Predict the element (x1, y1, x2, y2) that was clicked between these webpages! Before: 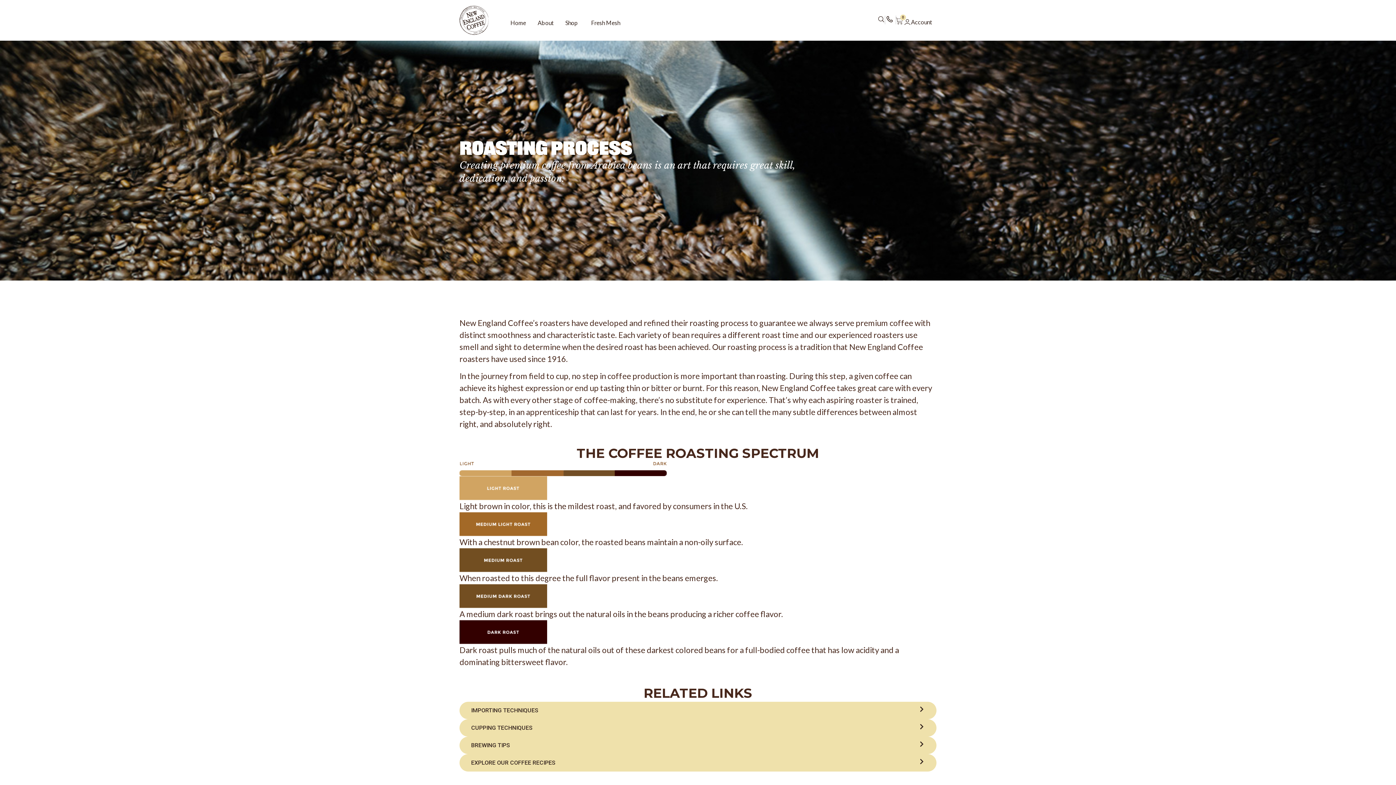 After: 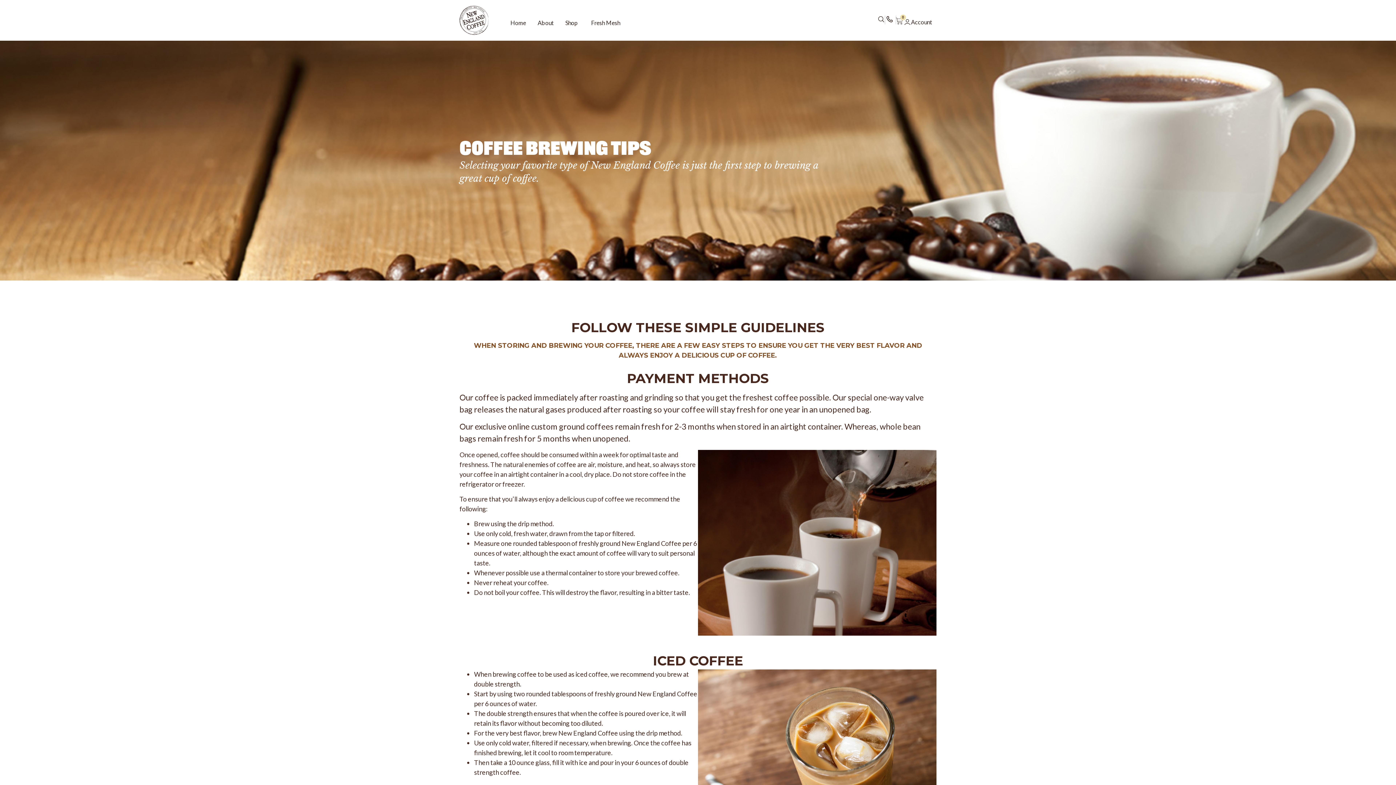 Action: bbox: (459, 737, 936, 754) label: BREWING TIPS